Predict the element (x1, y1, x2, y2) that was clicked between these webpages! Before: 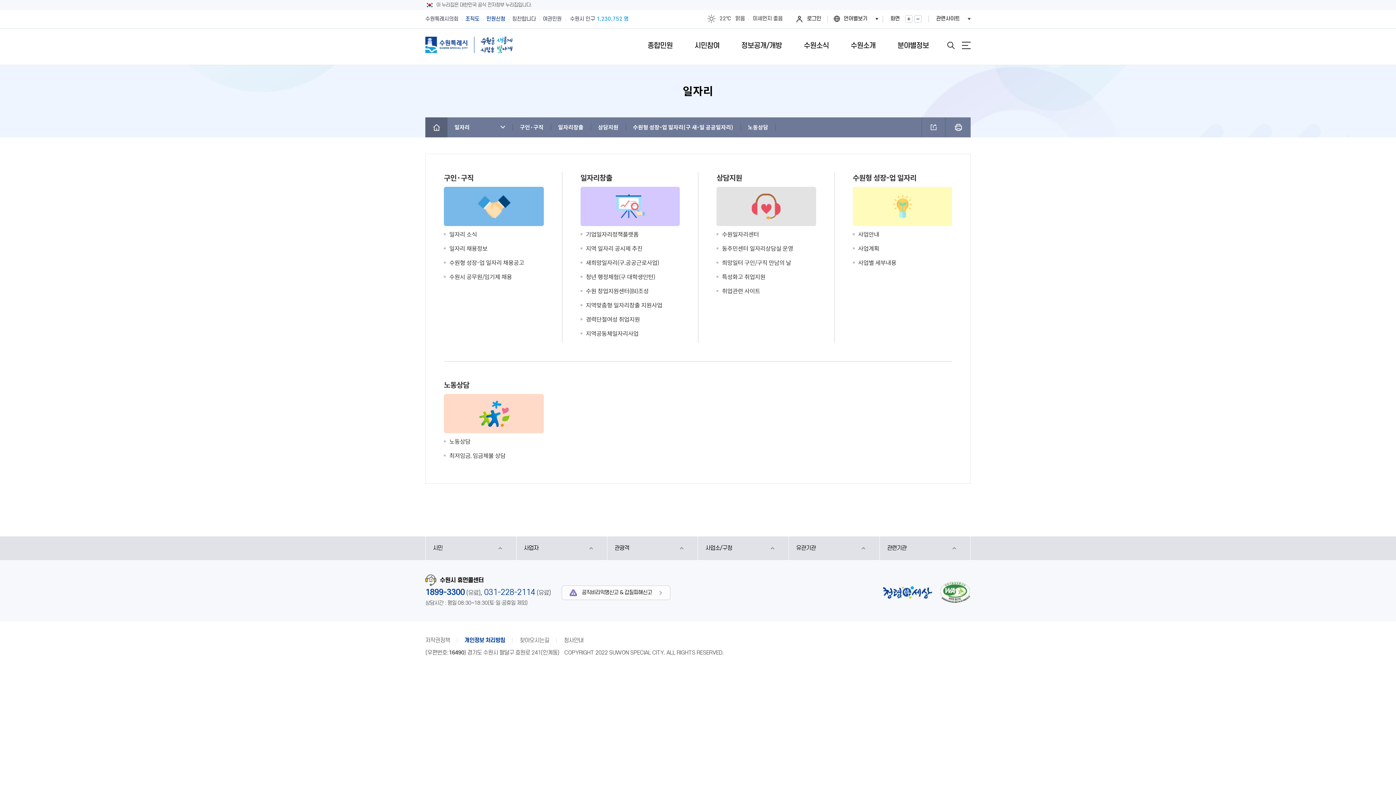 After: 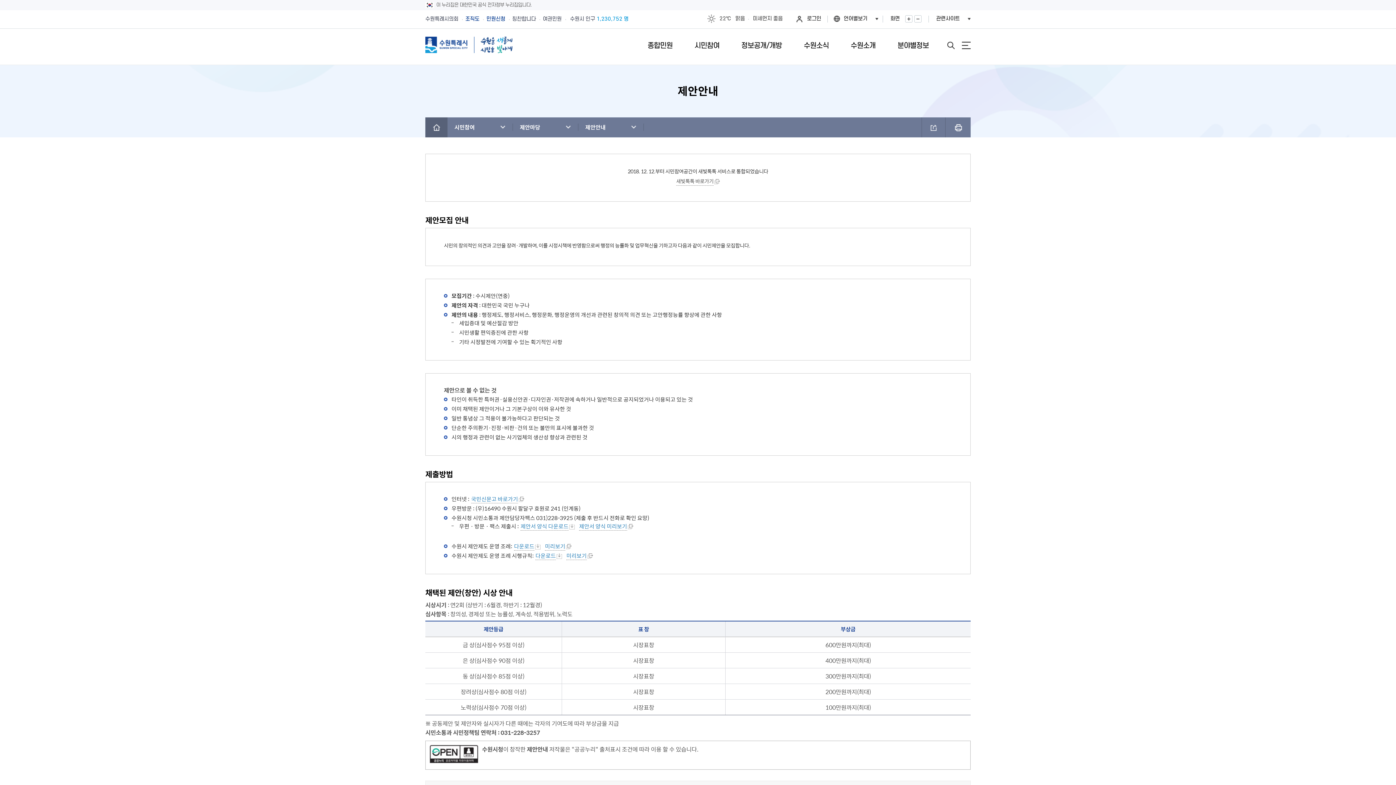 Action: label: 시민참여 bbox: (694, 28, 719, 65)